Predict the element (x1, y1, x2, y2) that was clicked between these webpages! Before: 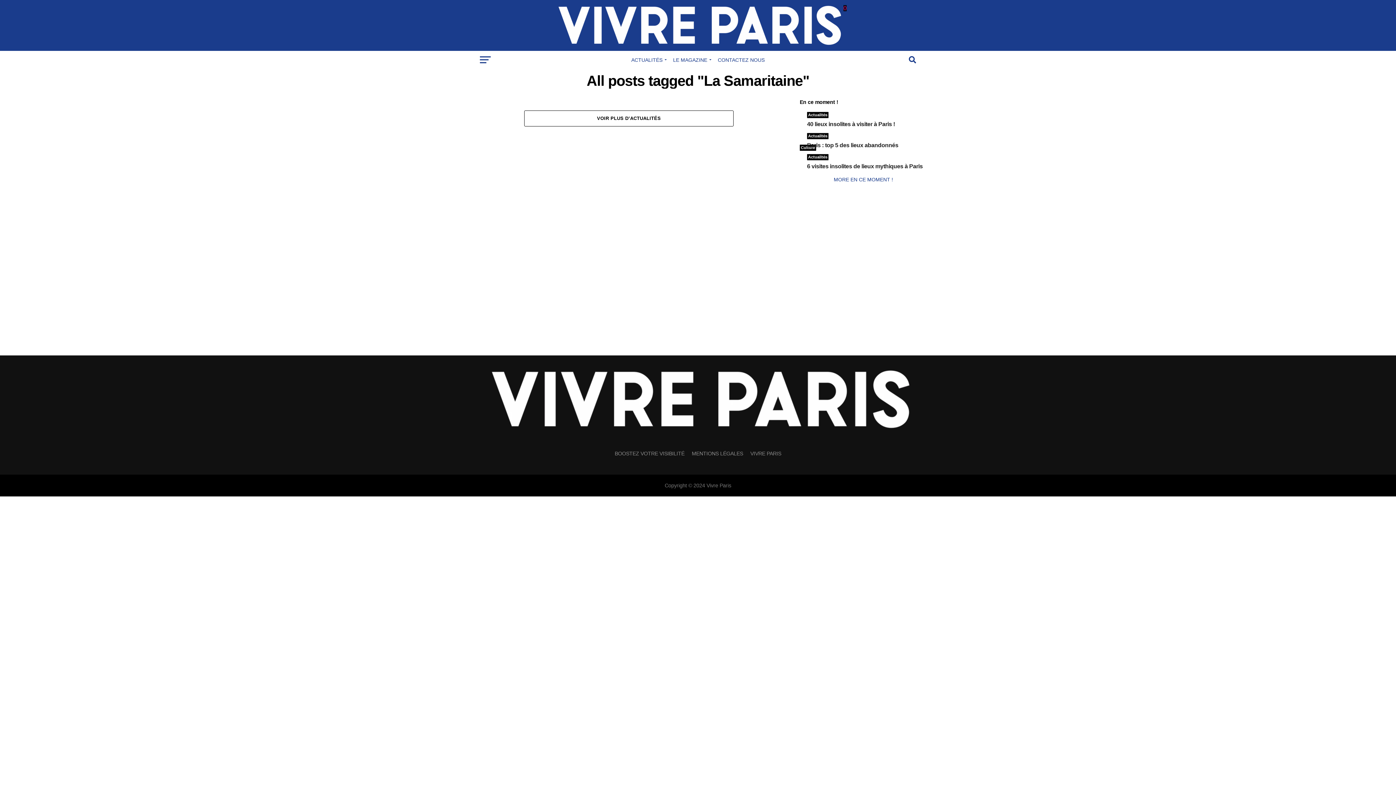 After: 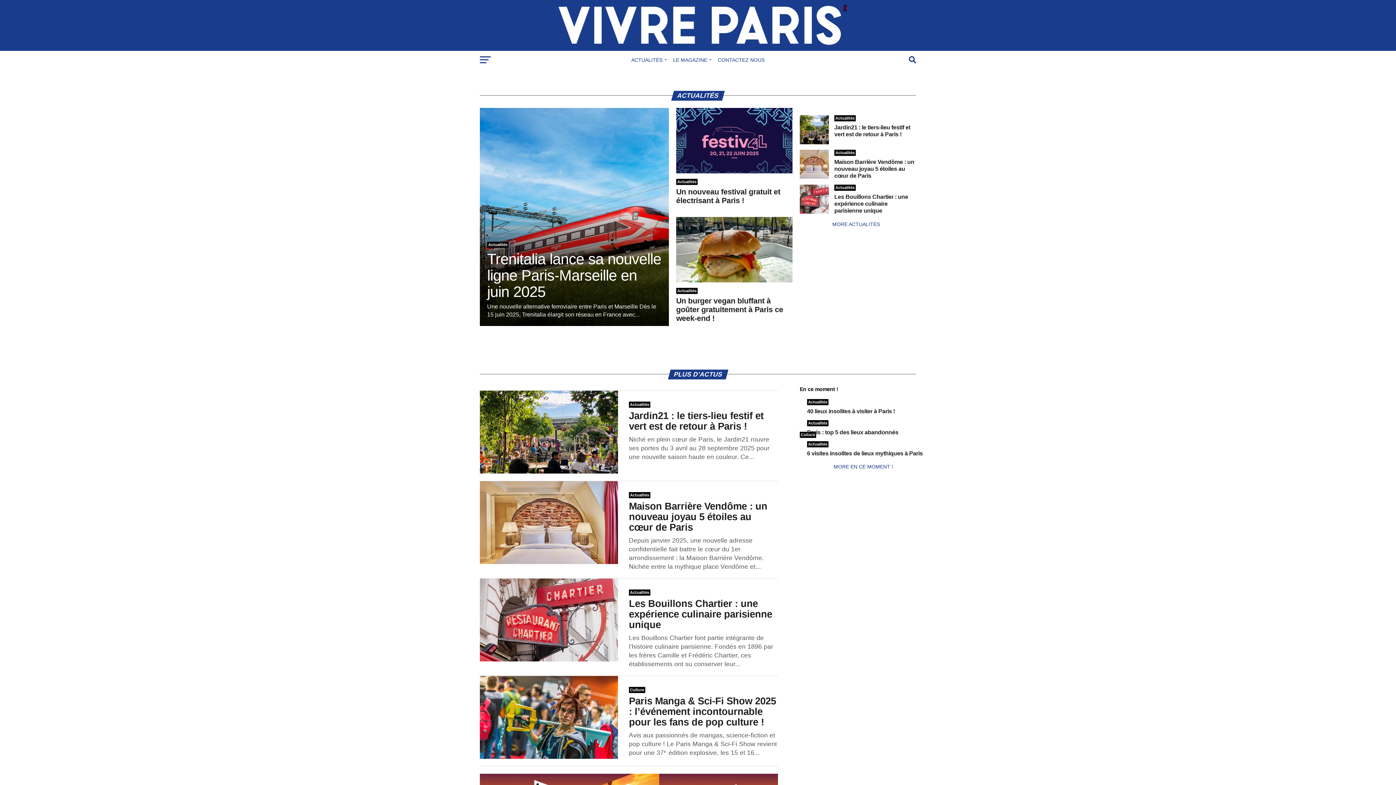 Action: label: VIVRE PARIS bbox: (750, 450, 781, 456)